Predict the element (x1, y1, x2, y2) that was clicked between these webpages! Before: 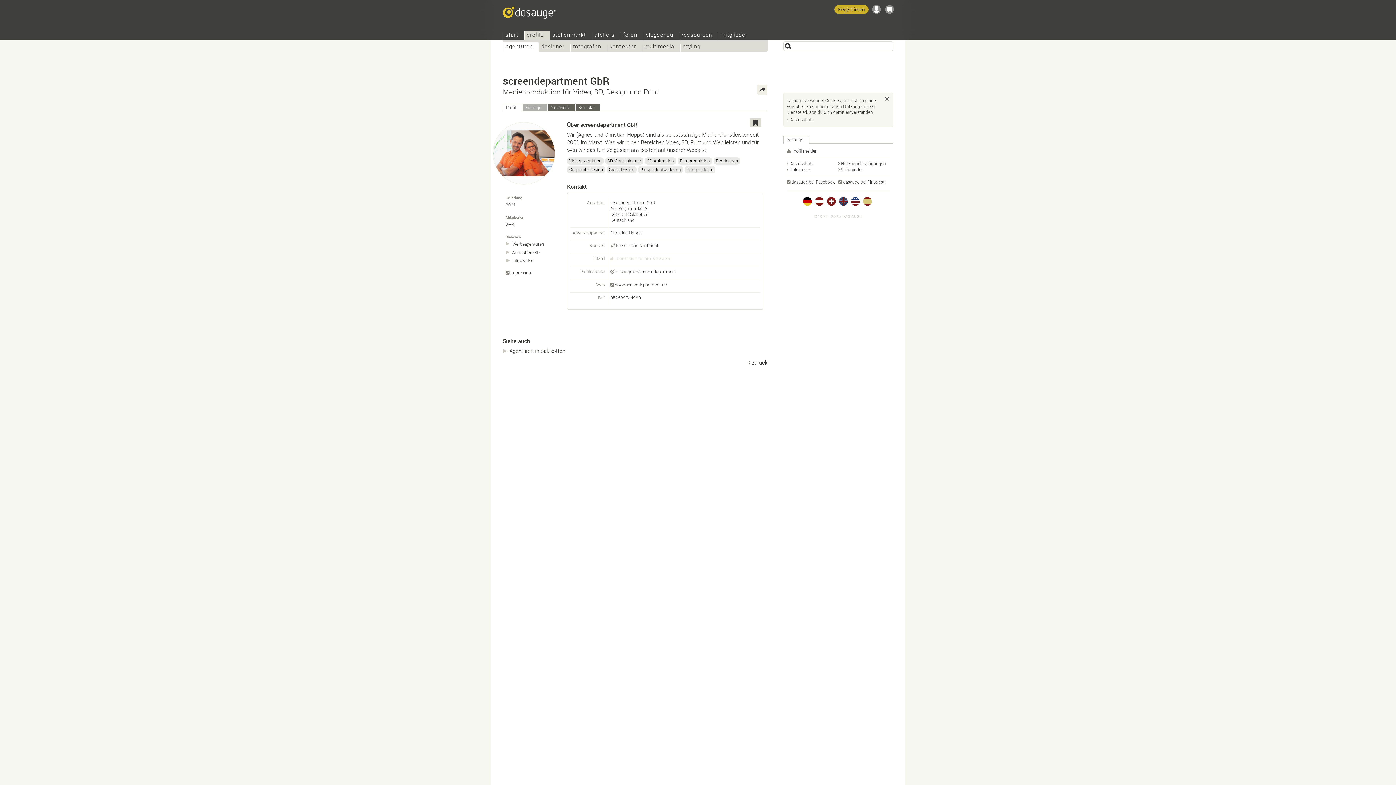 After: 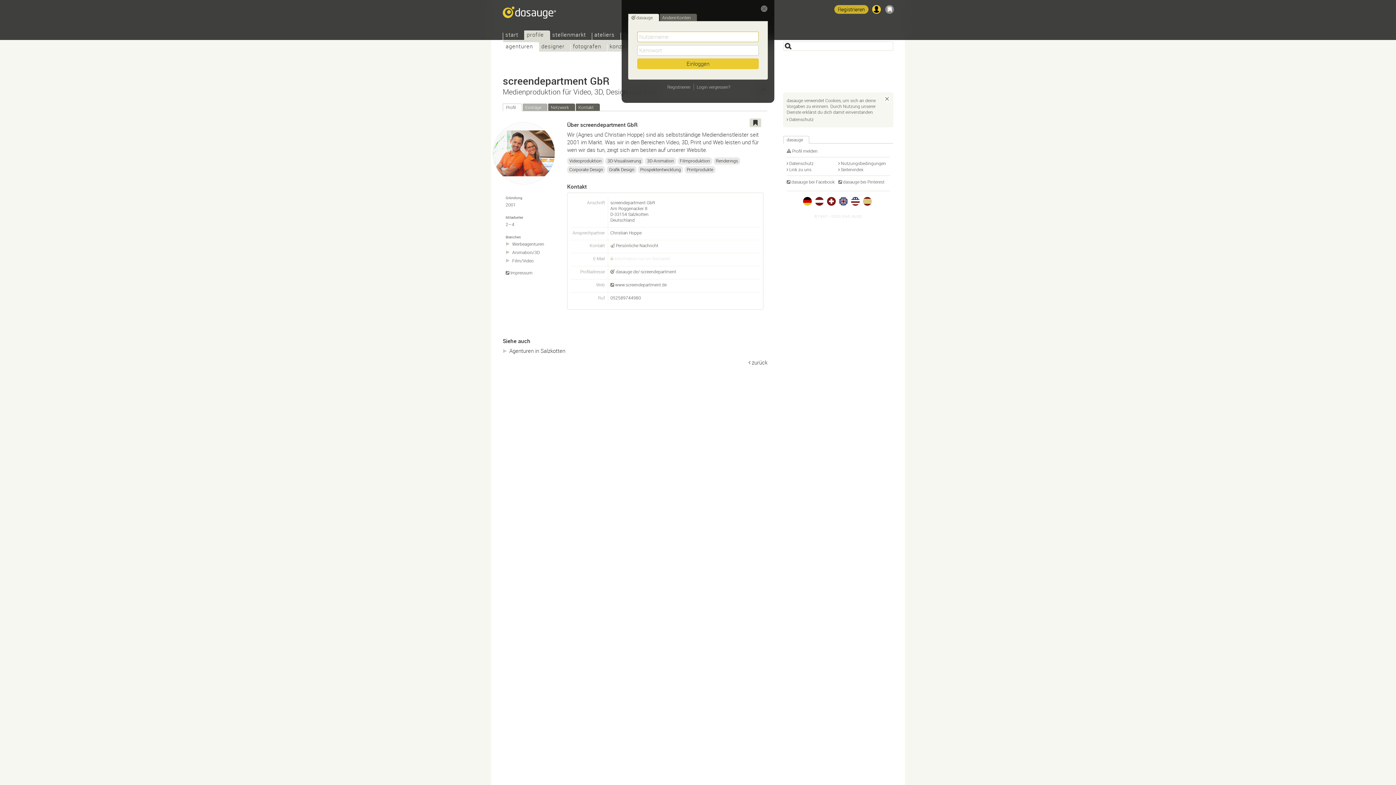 Action: bbox: (870, 2, 883, 16)